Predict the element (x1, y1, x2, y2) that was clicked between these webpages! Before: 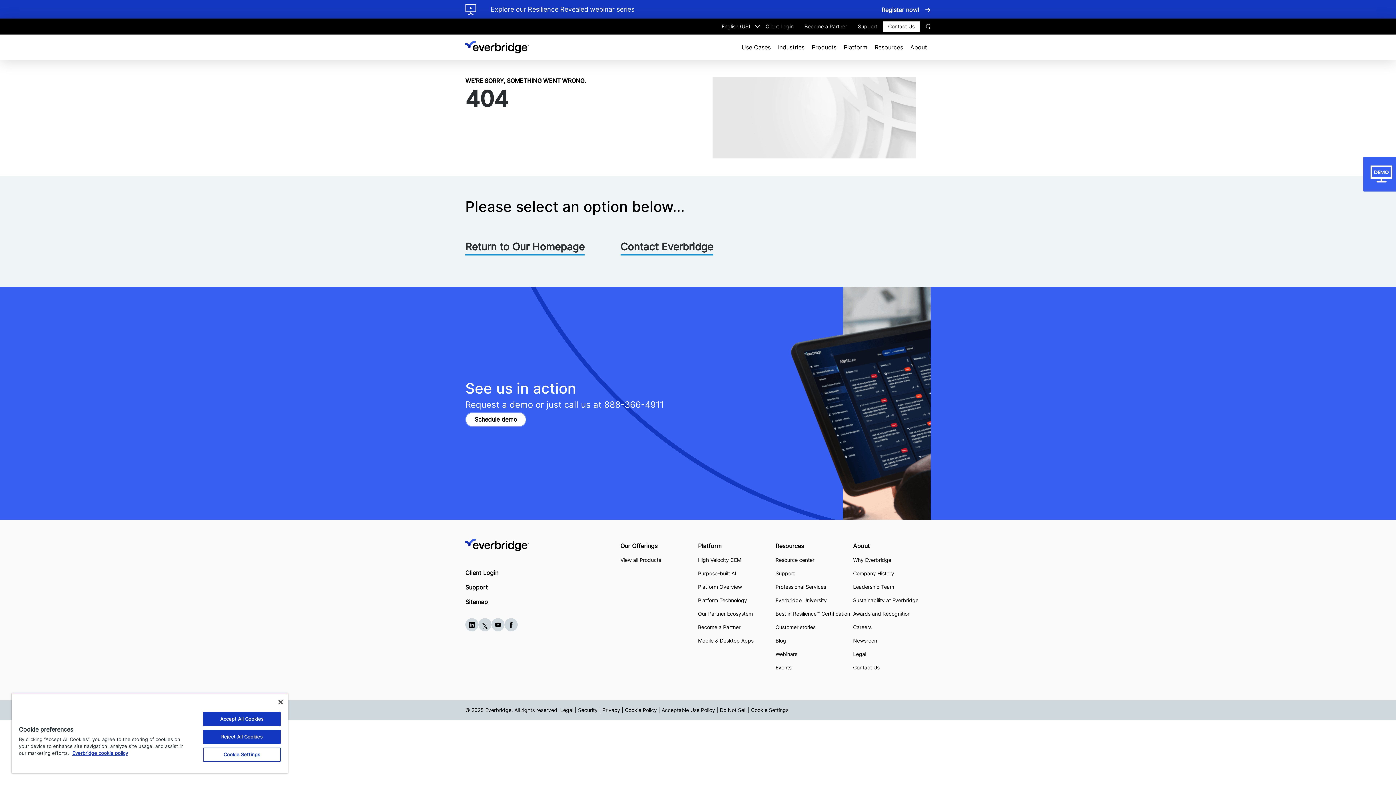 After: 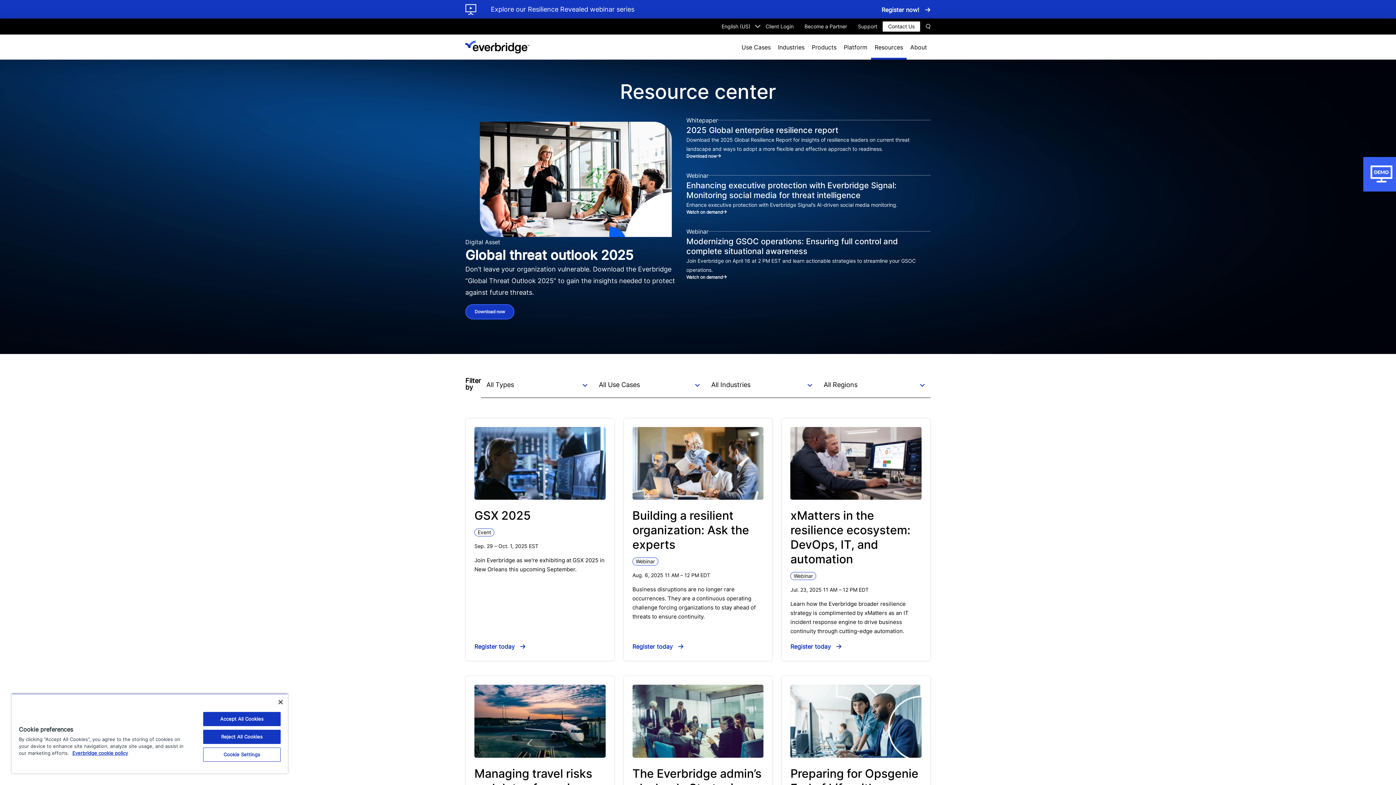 Action: bbox: (775, 553, 853, 566) label: Resource center